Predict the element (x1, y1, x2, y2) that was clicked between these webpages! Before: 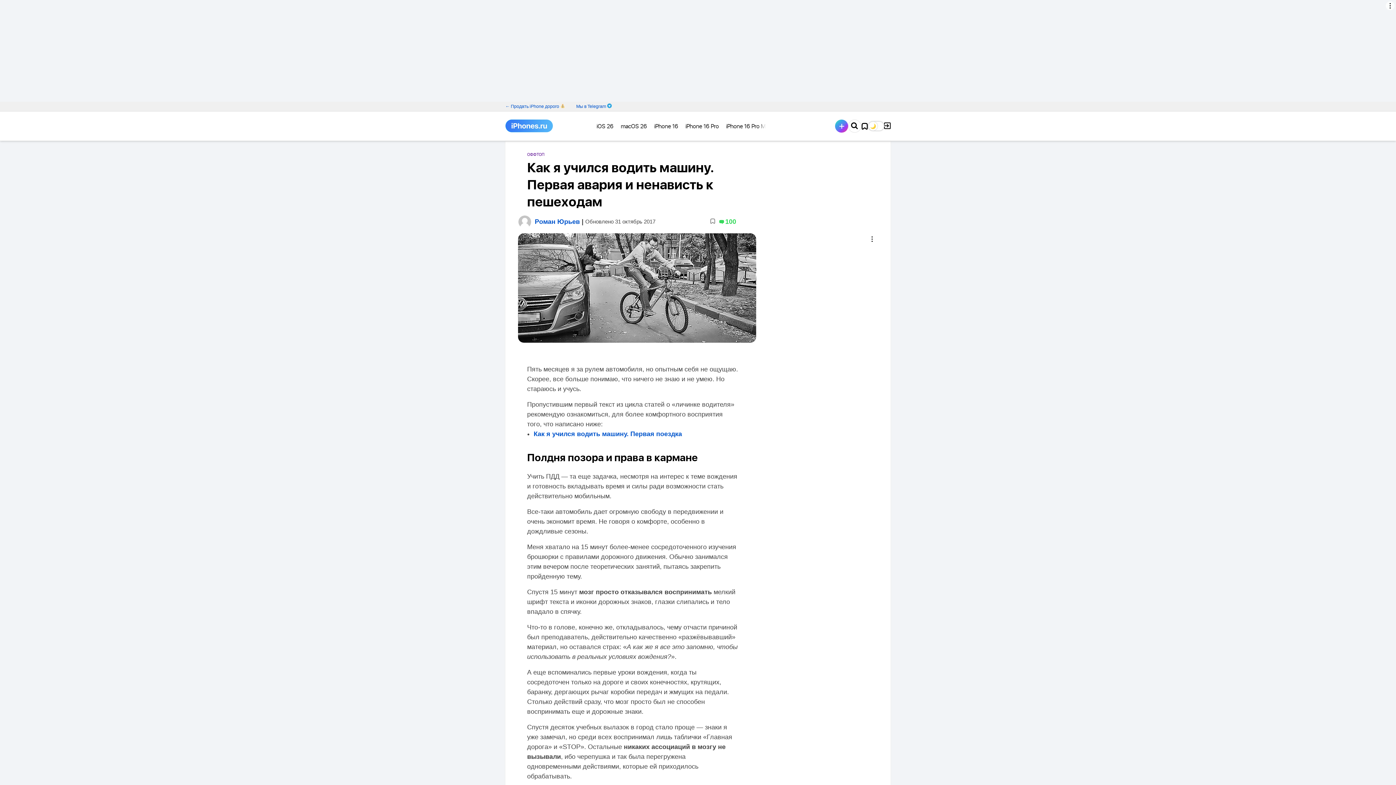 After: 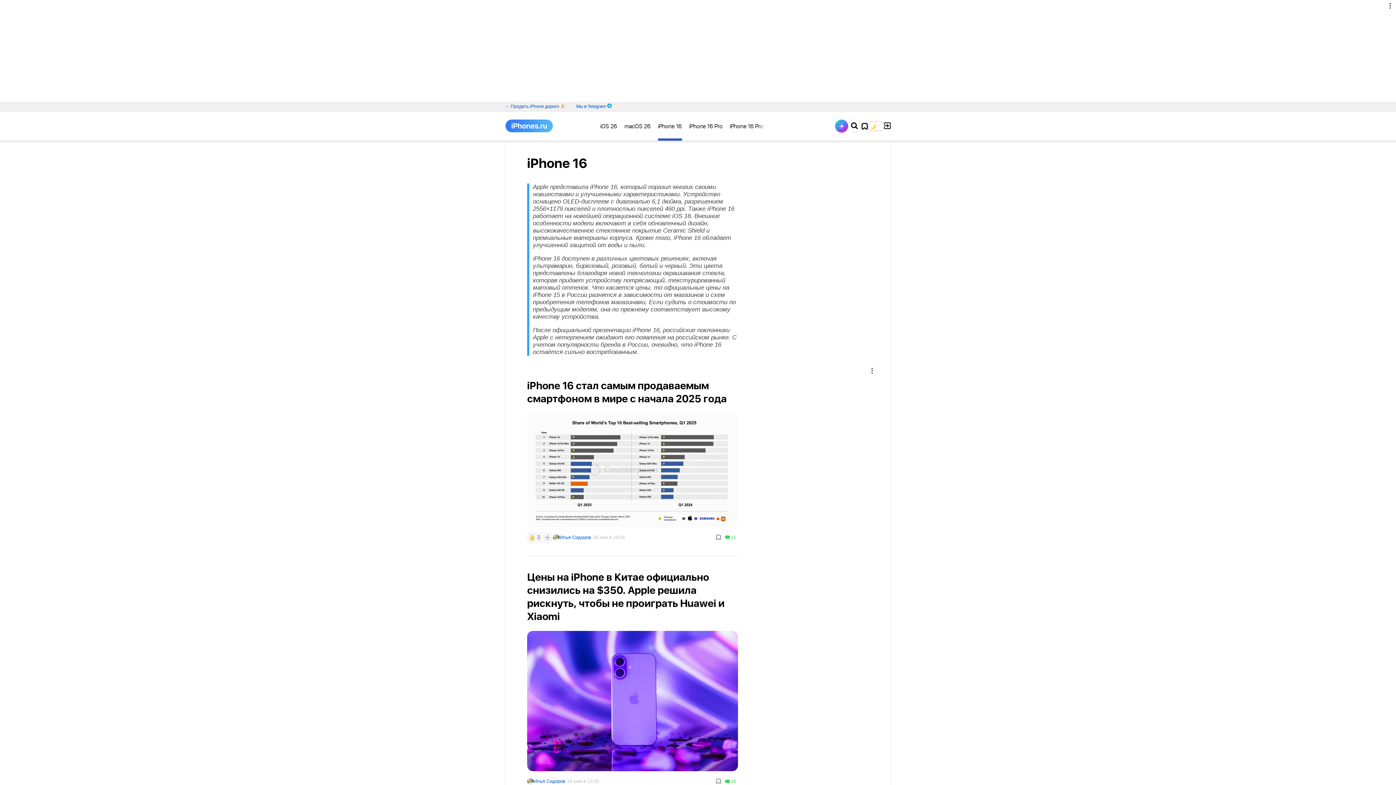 Action: bbox: (654, 111, 678, 138) label: iPhone 16